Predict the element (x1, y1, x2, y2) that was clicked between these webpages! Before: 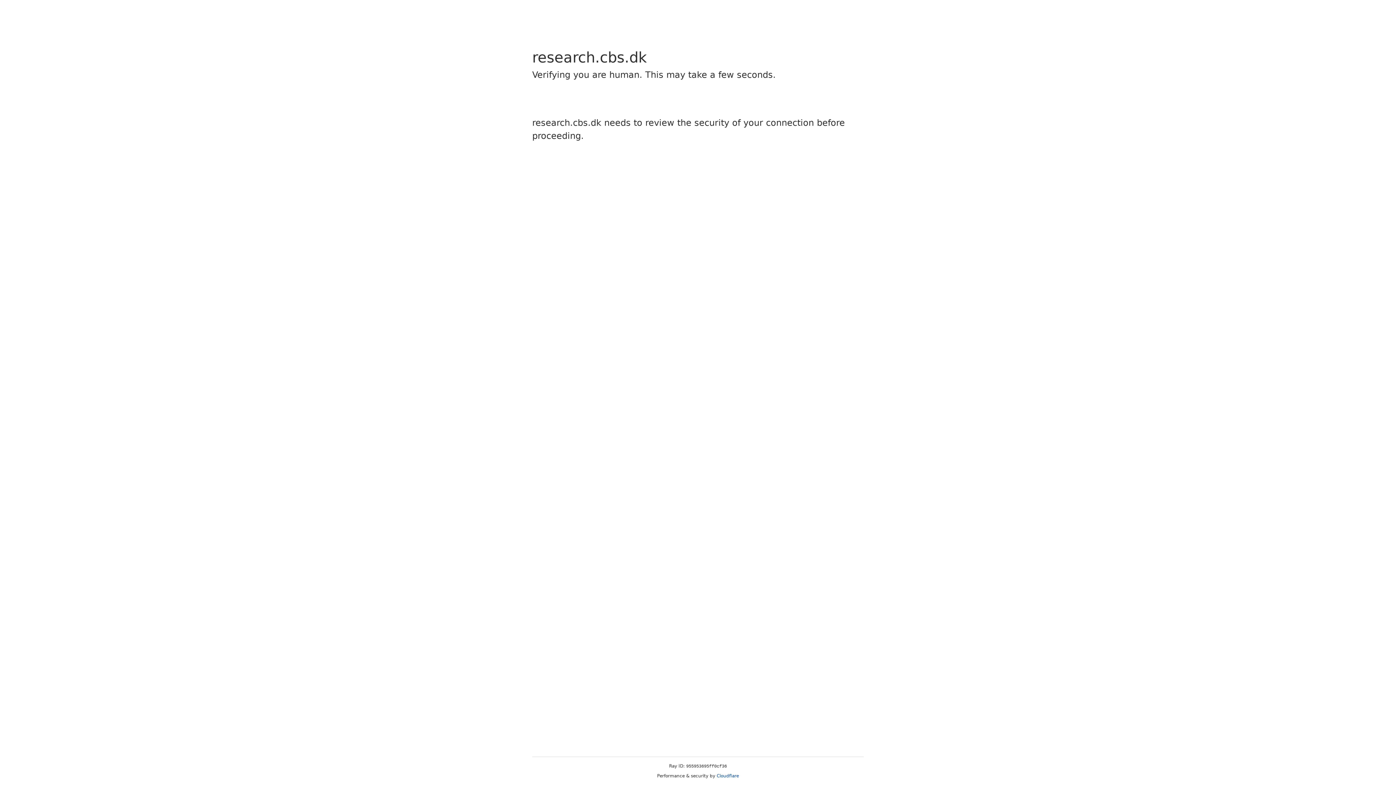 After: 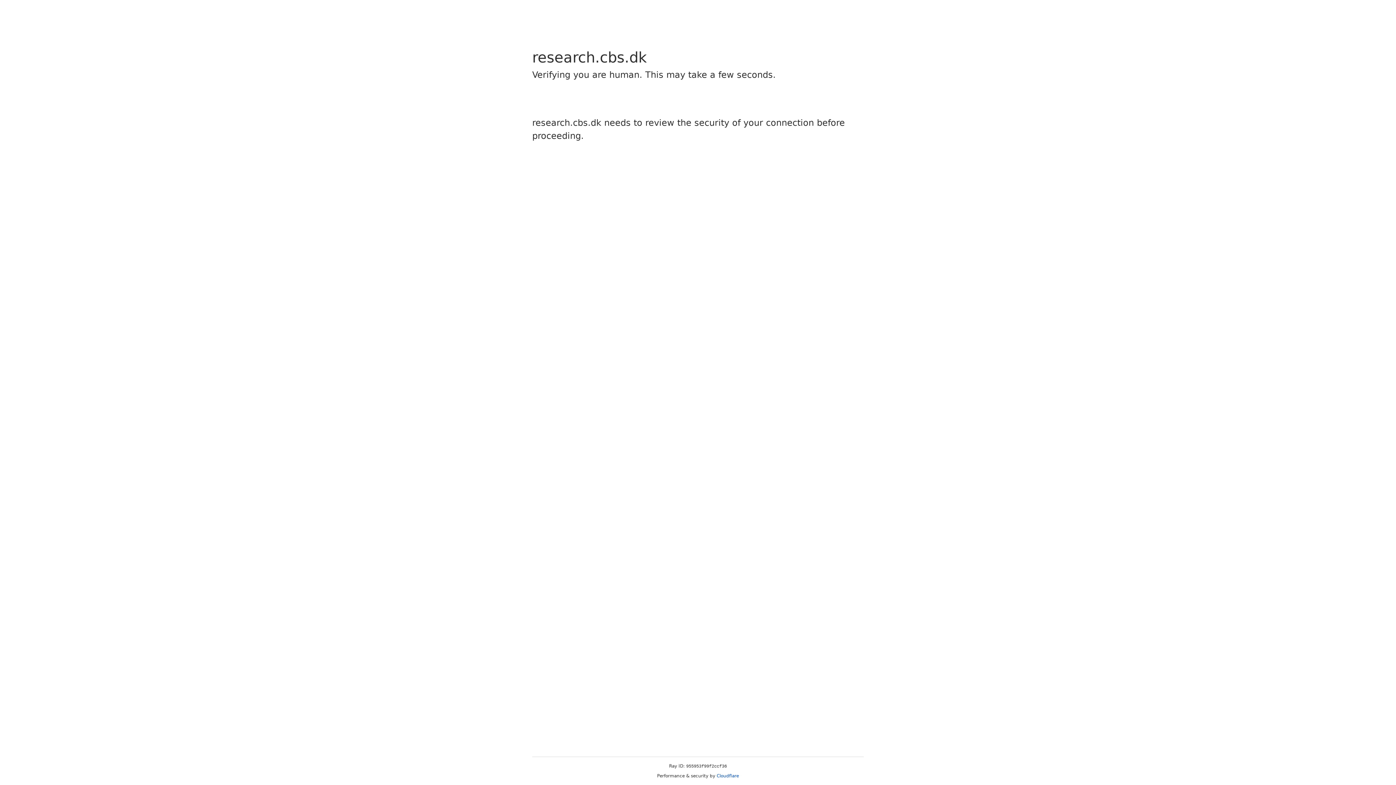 Action: bbox: (716, 773, 739, 778) label: Cloudflare